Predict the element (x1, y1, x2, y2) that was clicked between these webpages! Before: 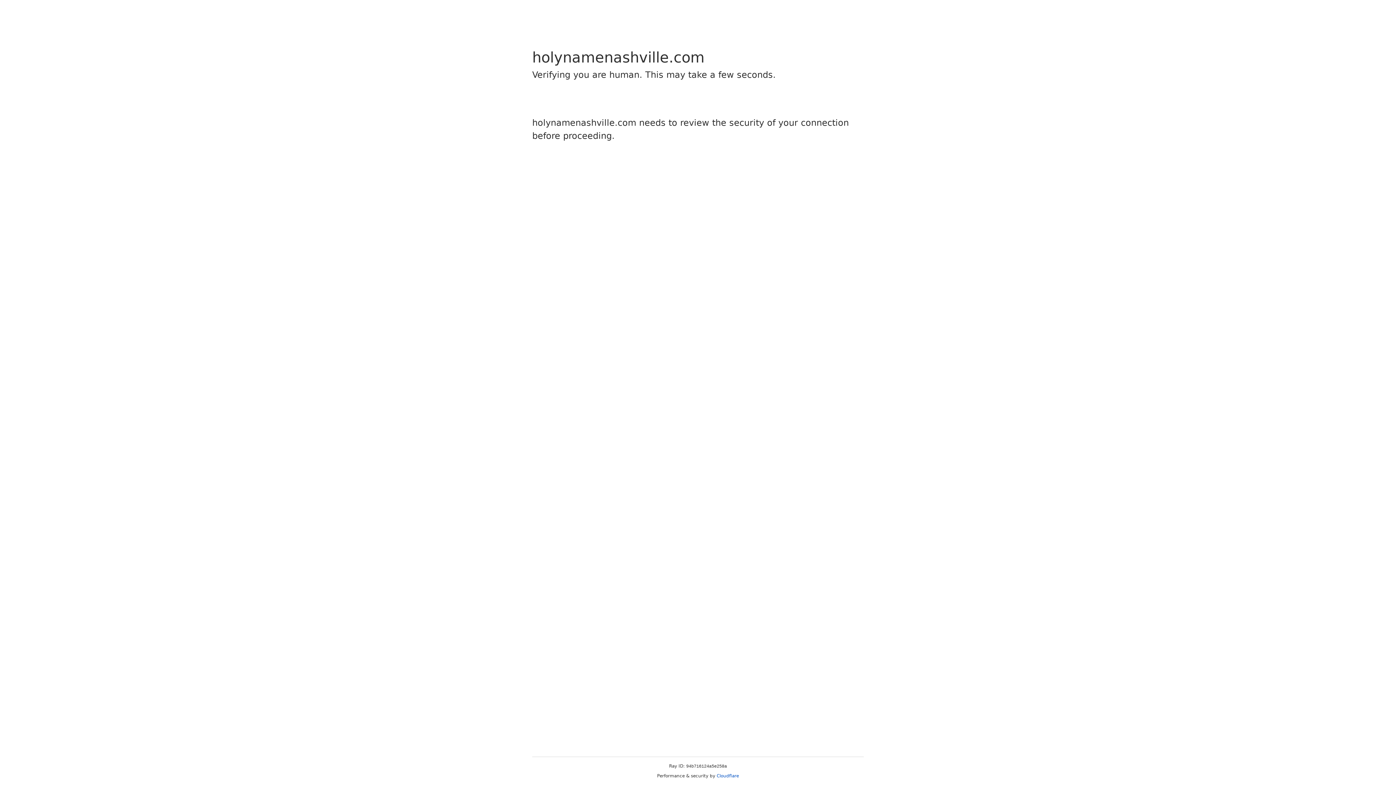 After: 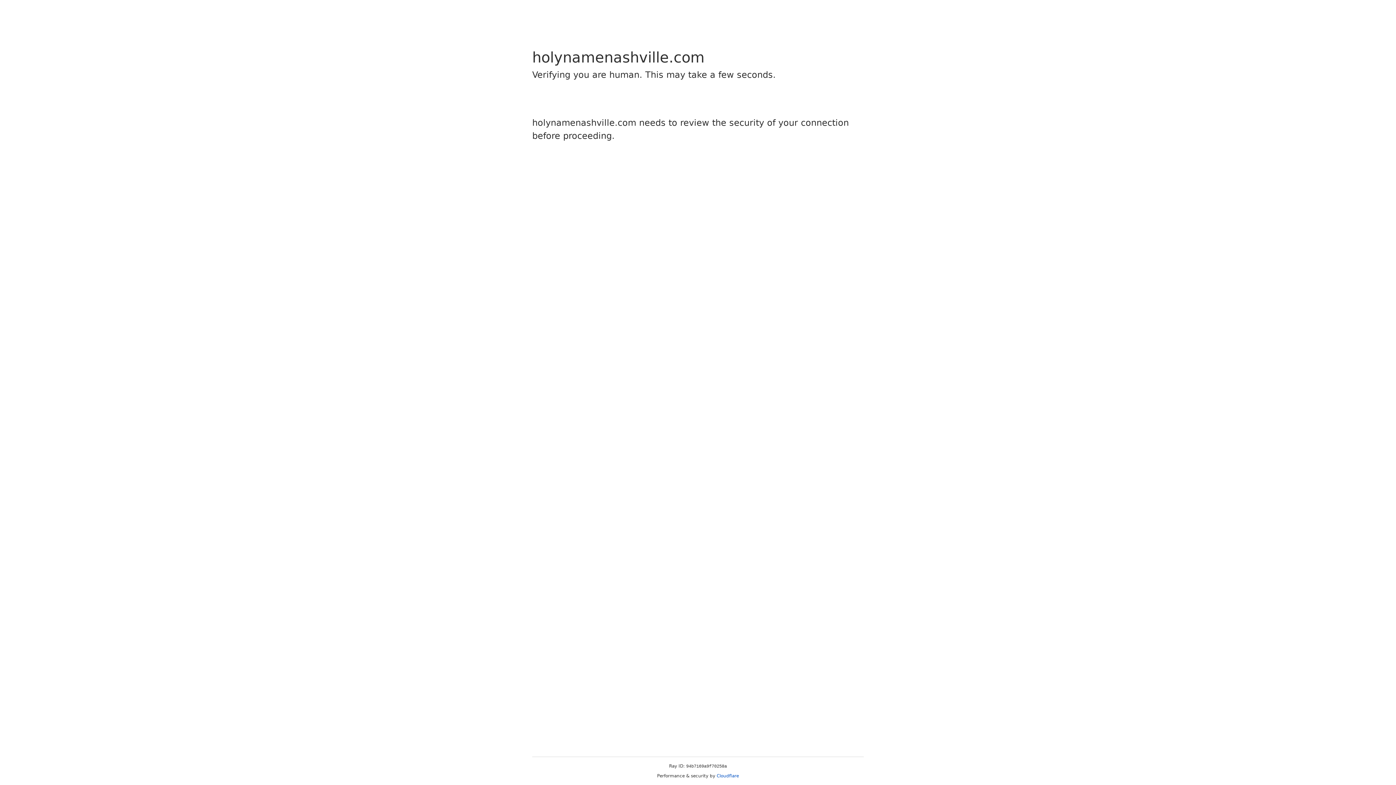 Action: label: Cloudflare bbox: (716, 773, 739, 778)